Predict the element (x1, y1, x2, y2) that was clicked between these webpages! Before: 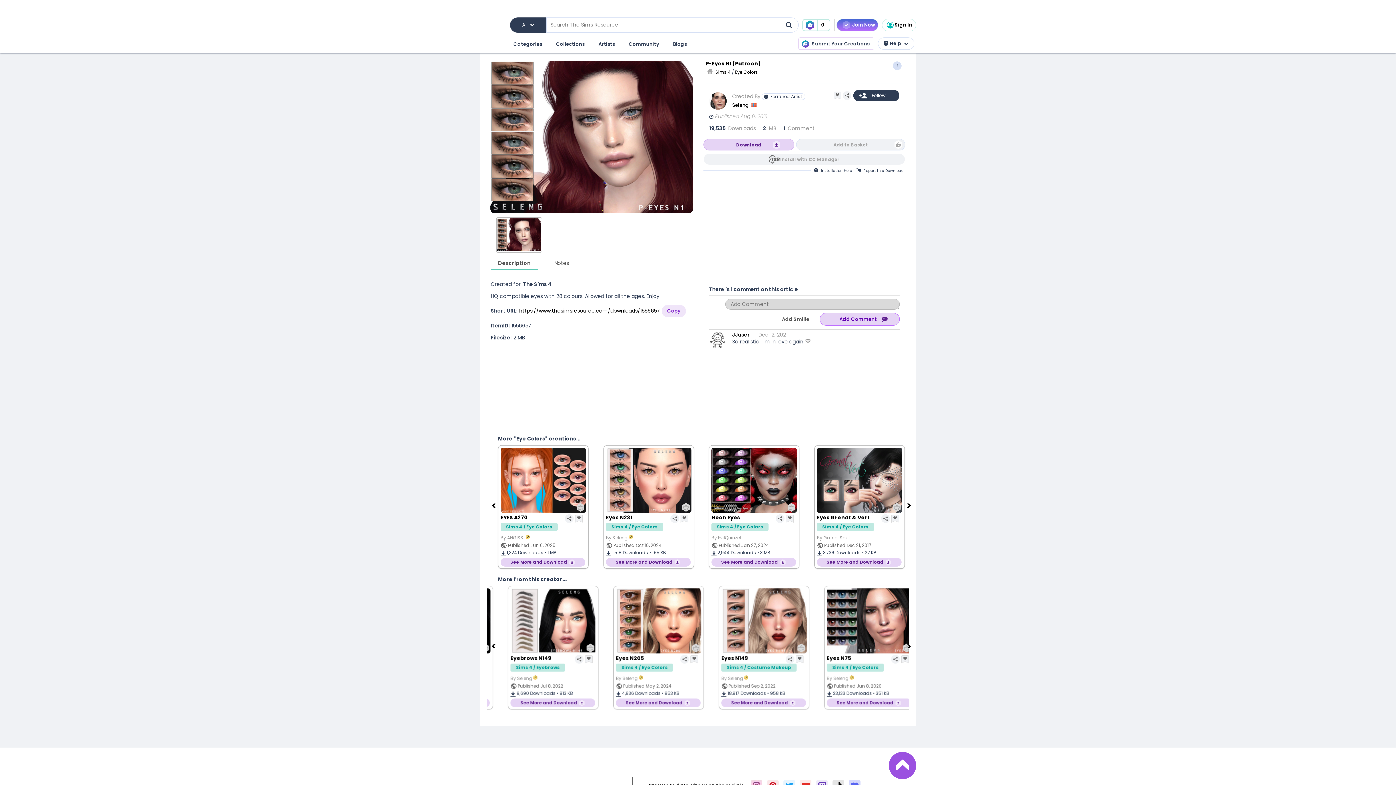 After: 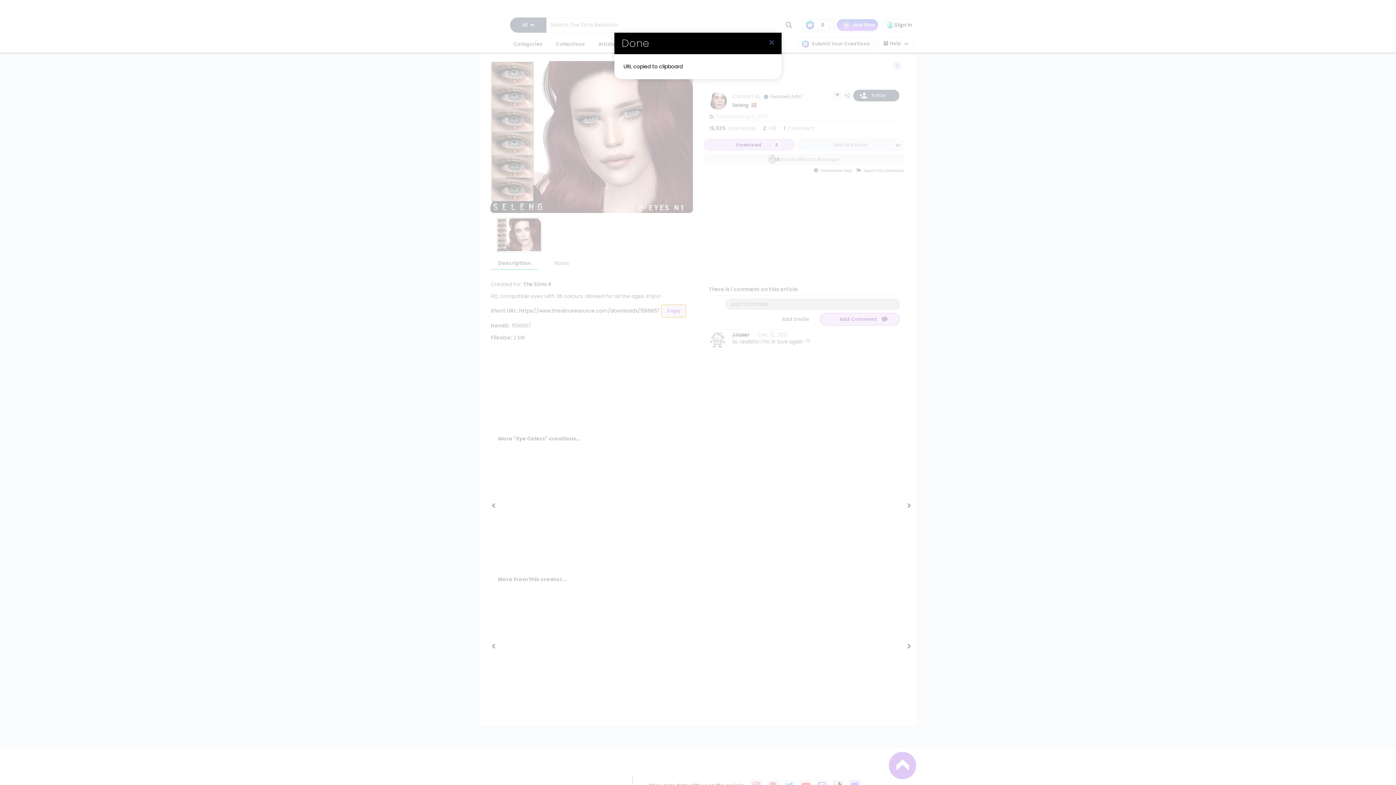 Action: bbox: (661, 305, 686, 317) label: Copy